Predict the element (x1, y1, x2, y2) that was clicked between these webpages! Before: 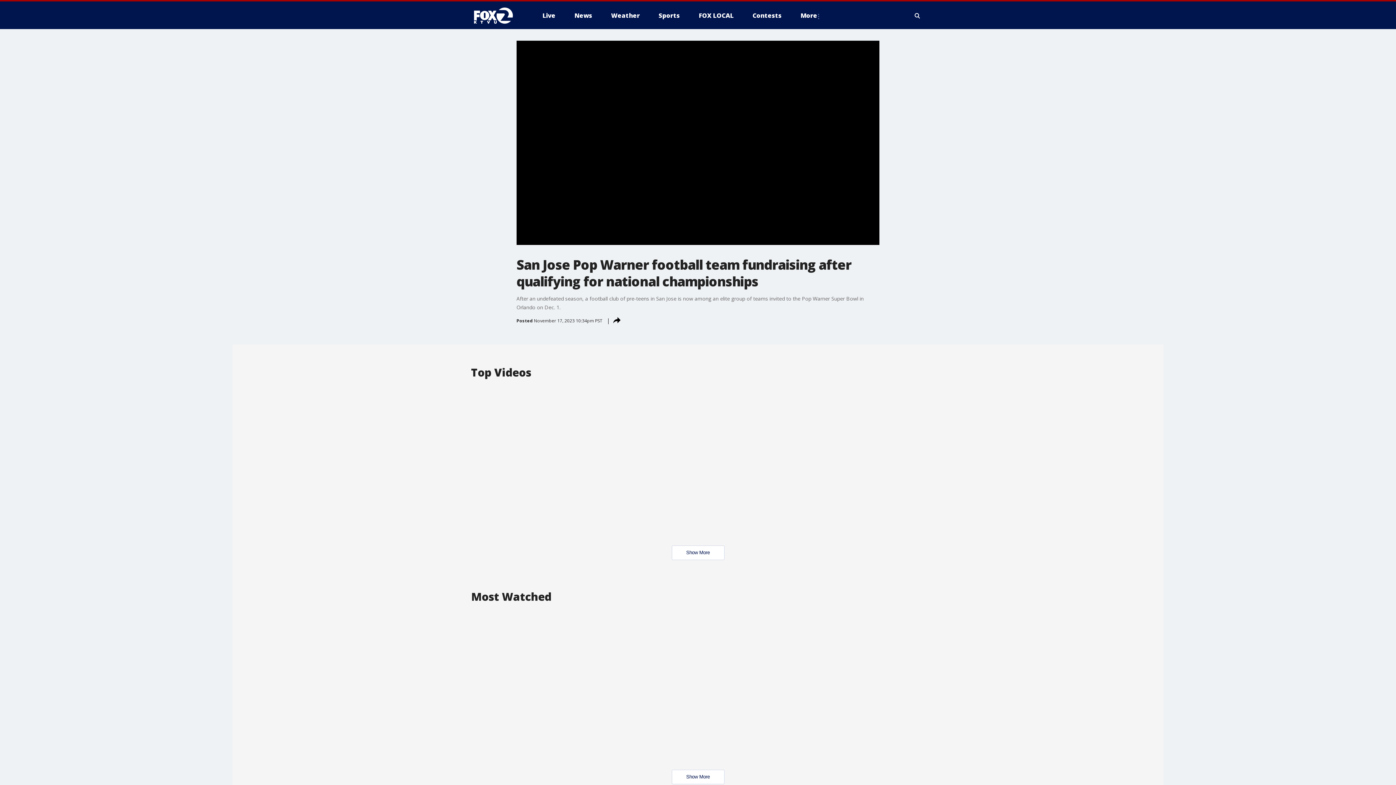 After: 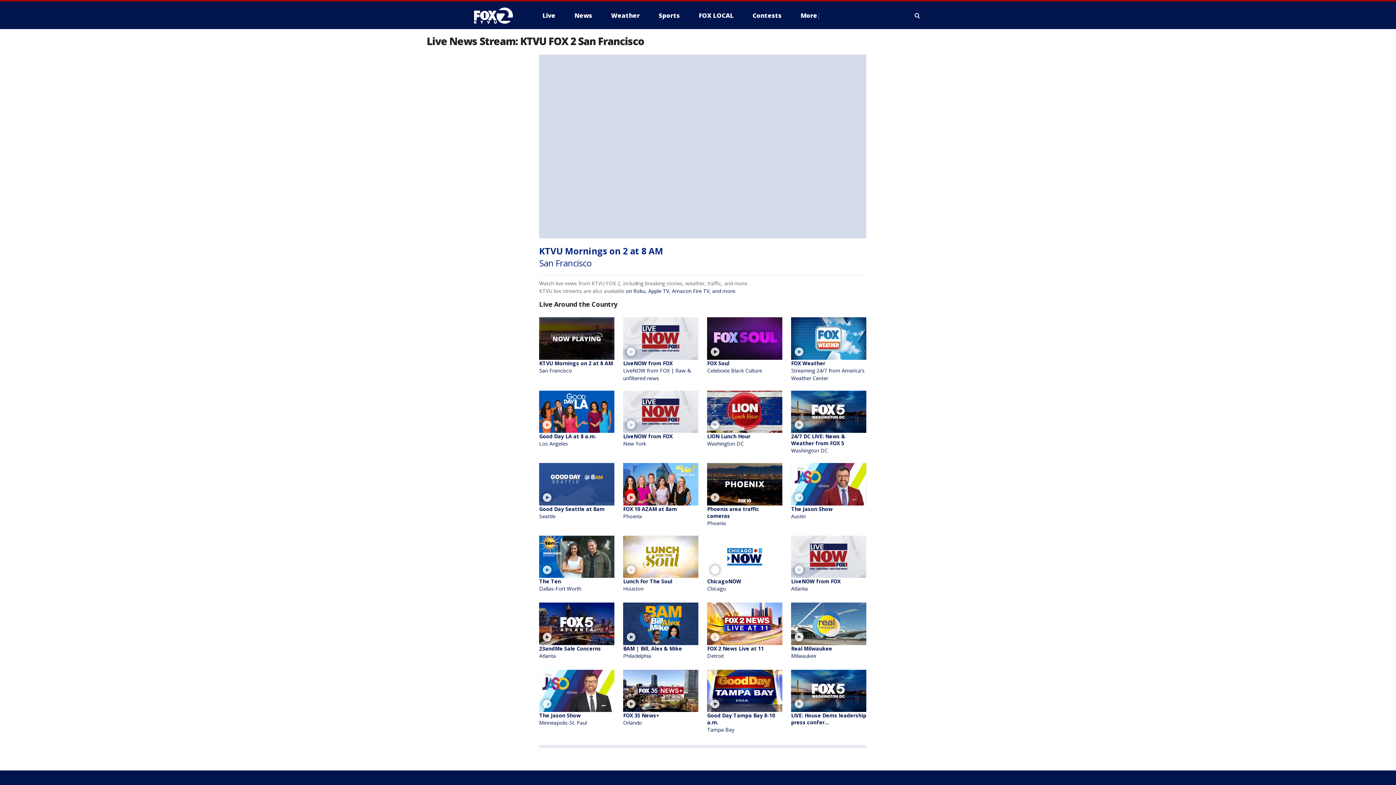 Action: bbox: (536, 9, 561, 21) label: Live